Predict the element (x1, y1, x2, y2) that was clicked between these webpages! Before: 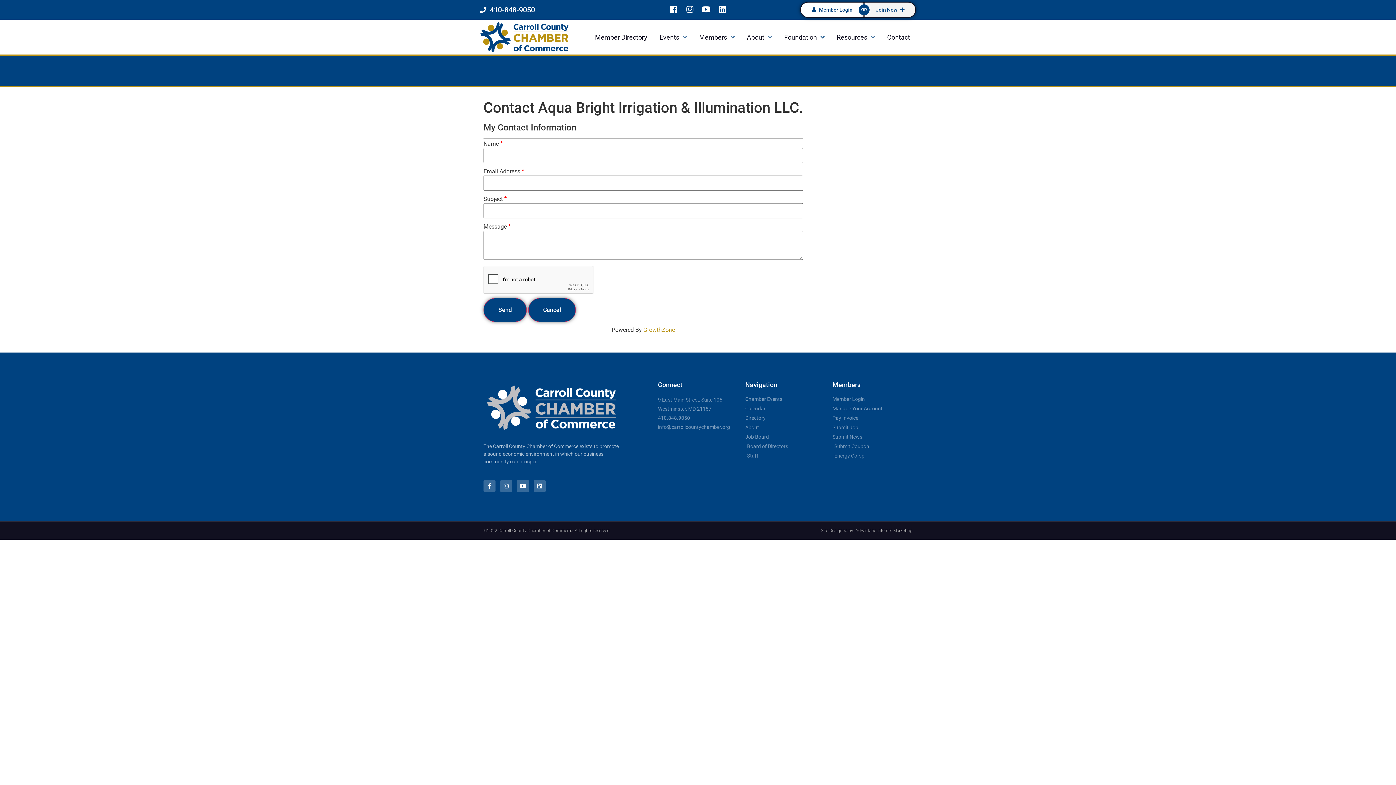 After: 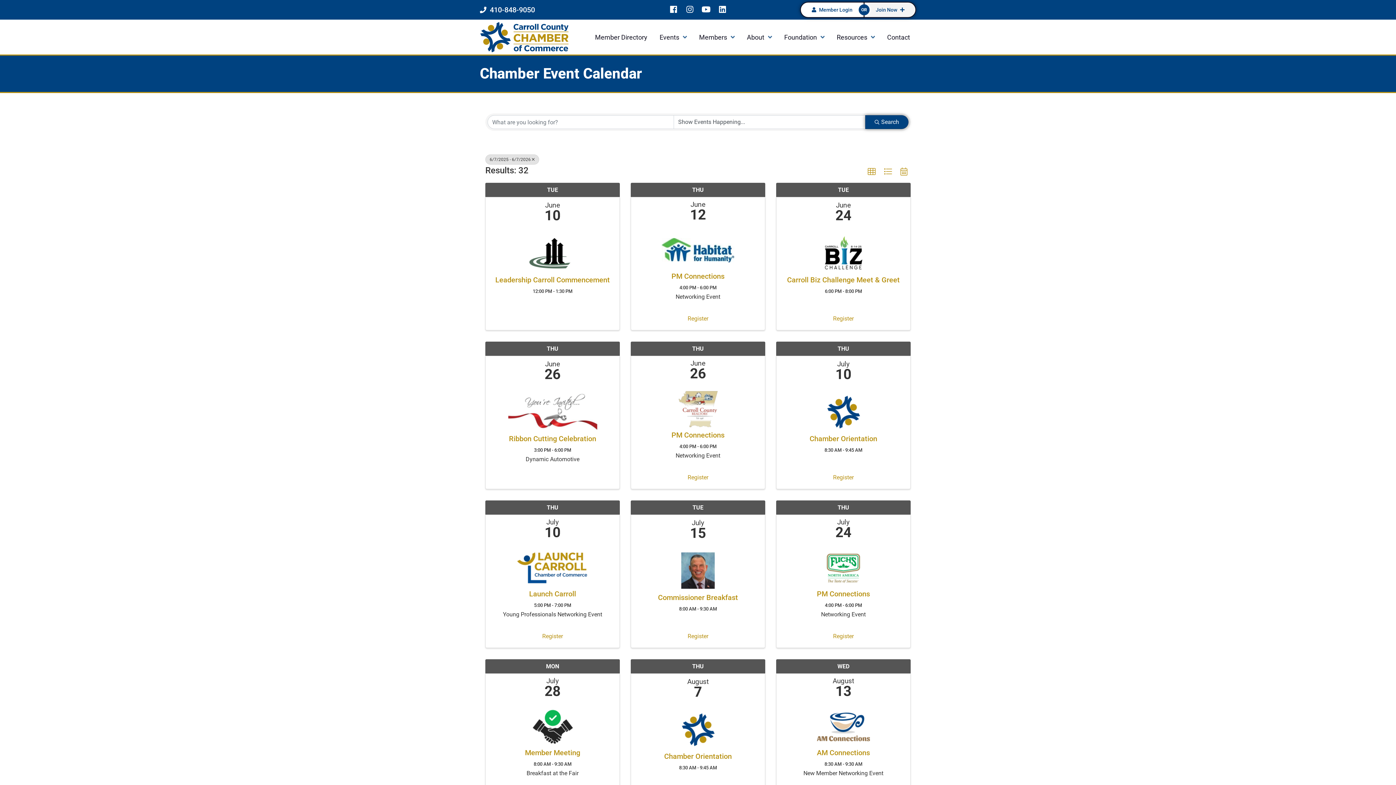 Action: bbox: (745, 395, 825, 403) label: Chamber Events